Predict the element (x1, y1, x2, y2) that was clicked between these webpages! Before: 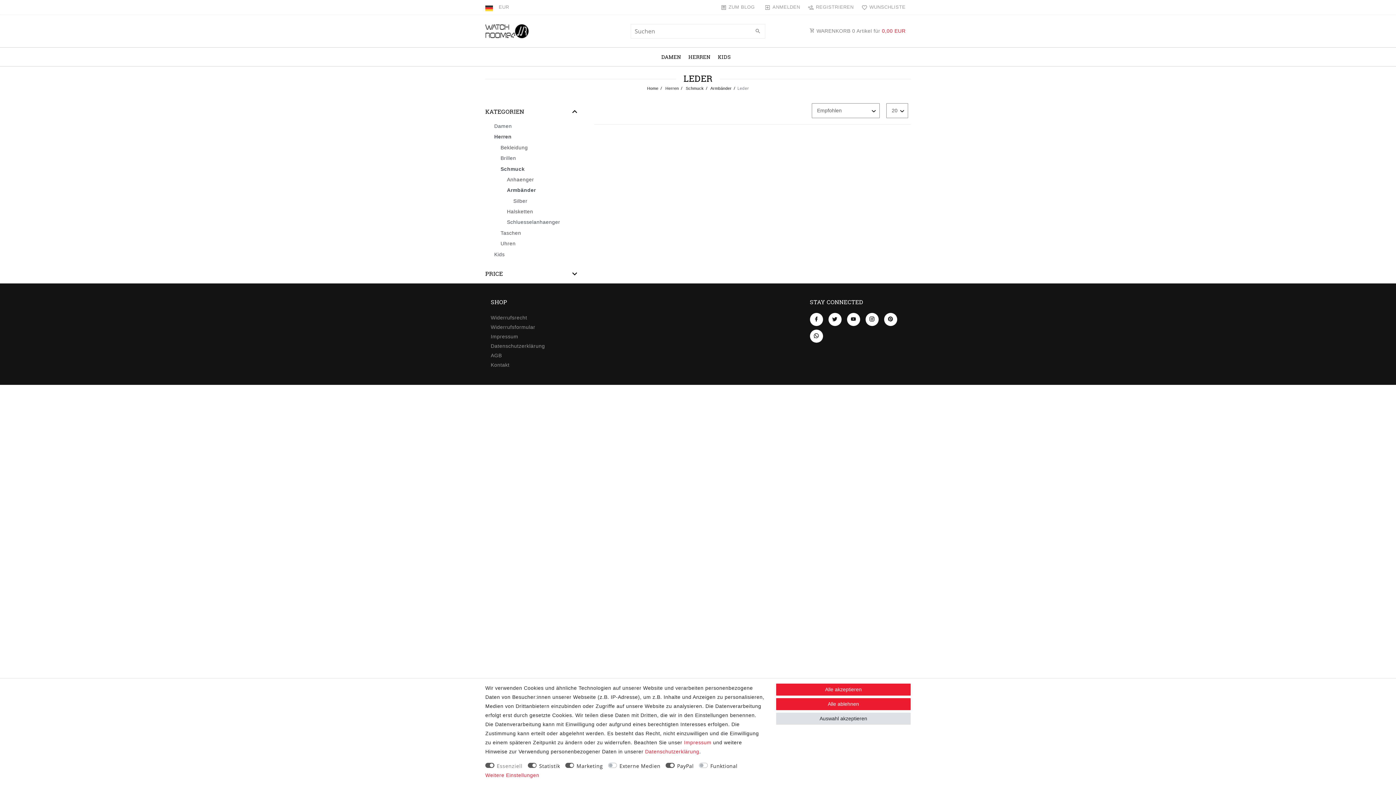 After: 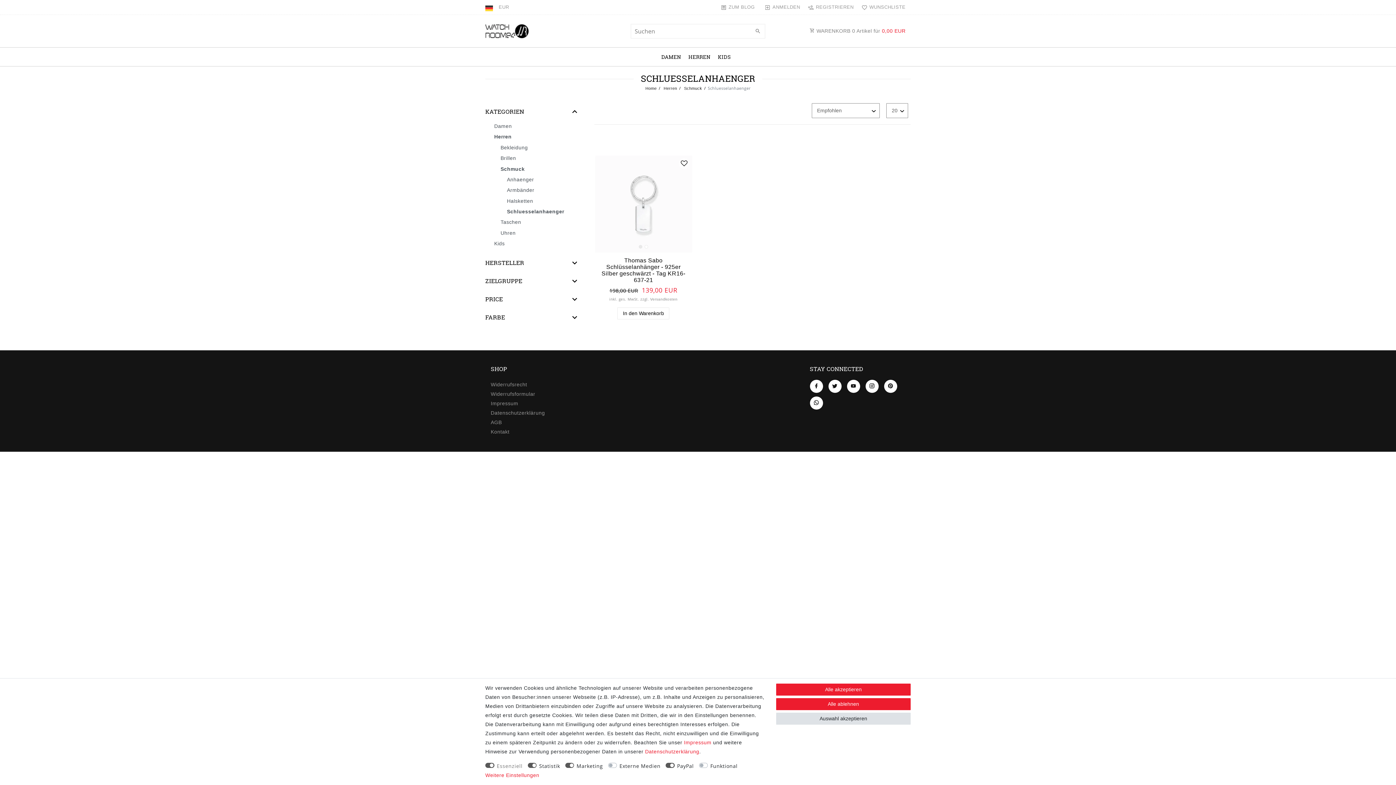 Action: label: Schluesselanhaenger bbox: (485, 217, 580, 227)